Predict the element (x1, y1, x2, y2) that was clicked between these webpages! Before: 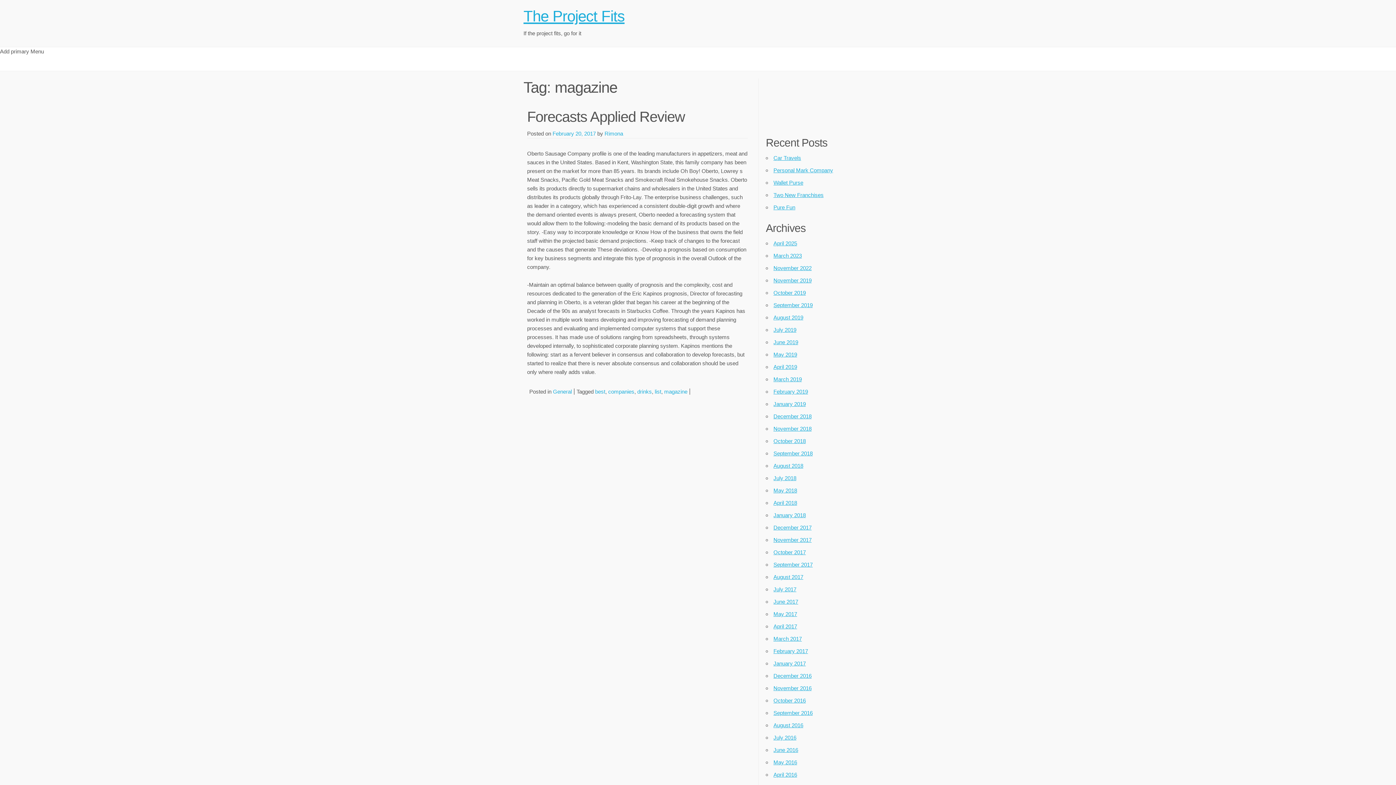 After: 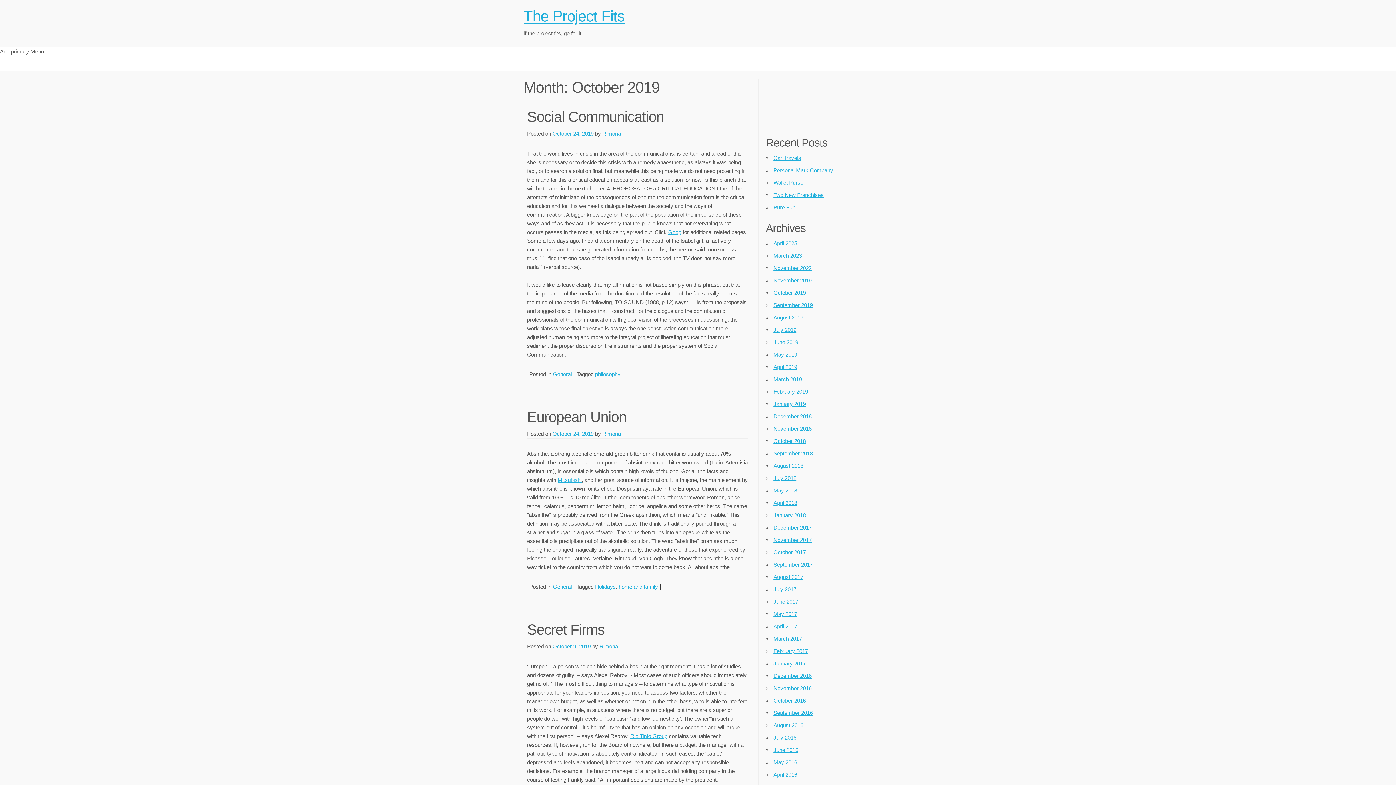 Action: label: October 2019 bbox: (773, 289, 806, 296)